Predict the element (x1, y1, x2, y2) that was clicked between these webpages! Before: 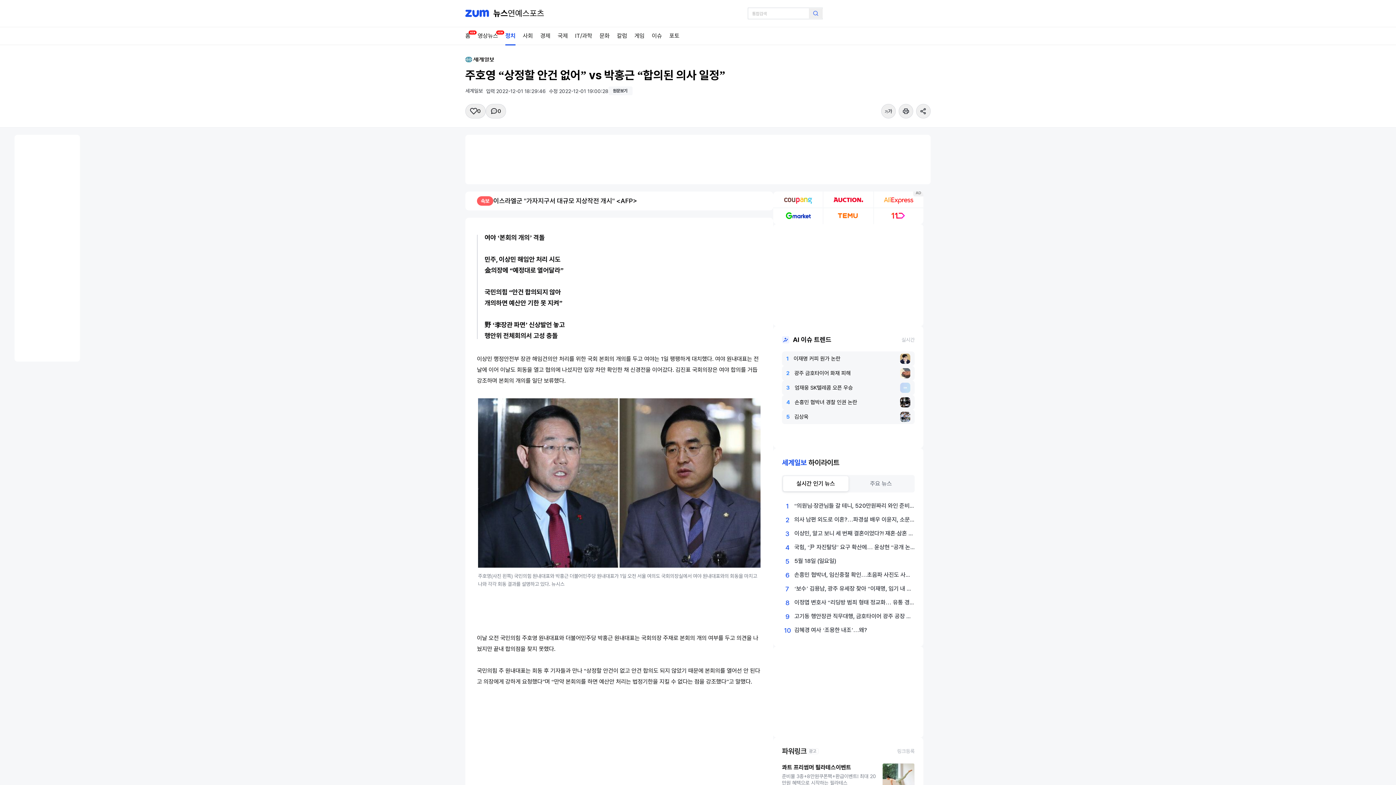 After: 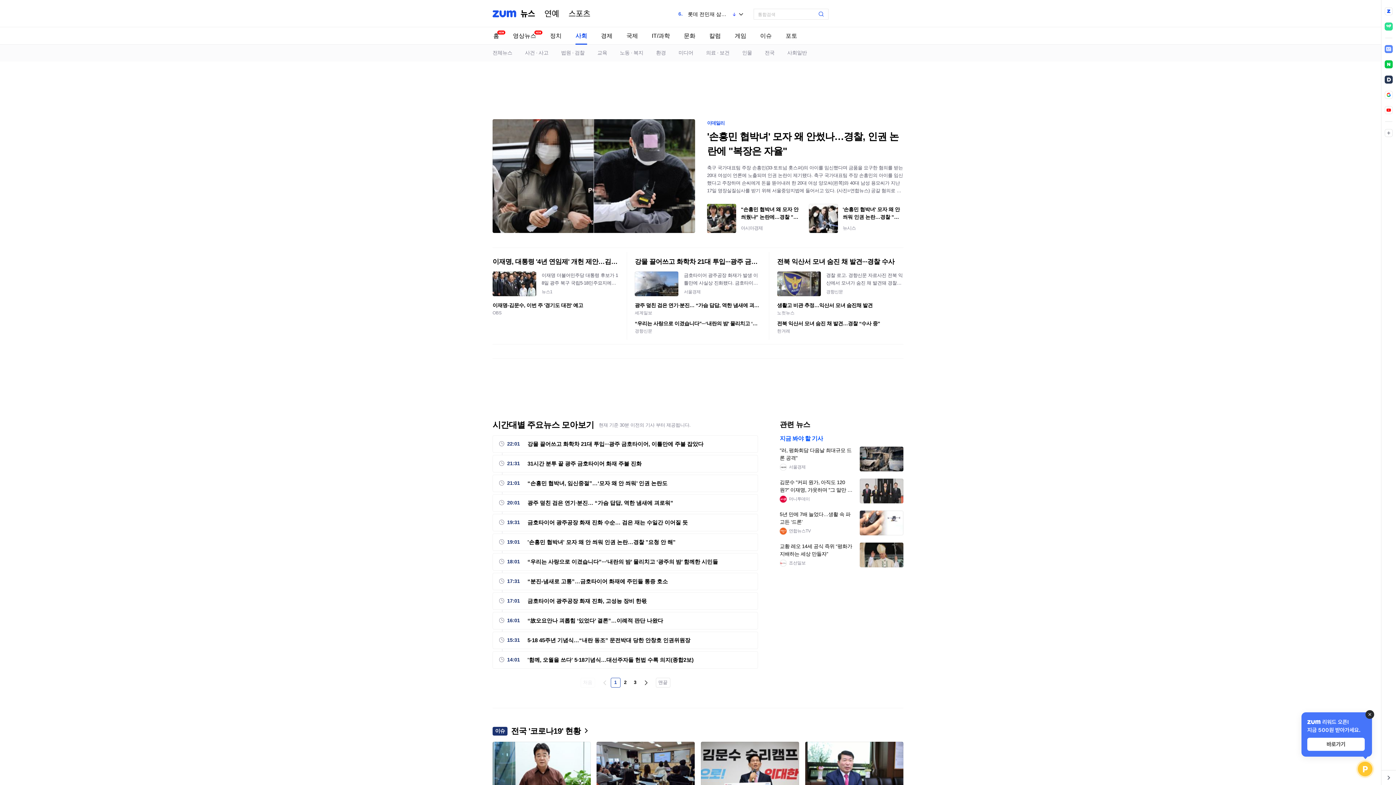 Action: label: 사회 bbox: (522, 27, 533, 44)